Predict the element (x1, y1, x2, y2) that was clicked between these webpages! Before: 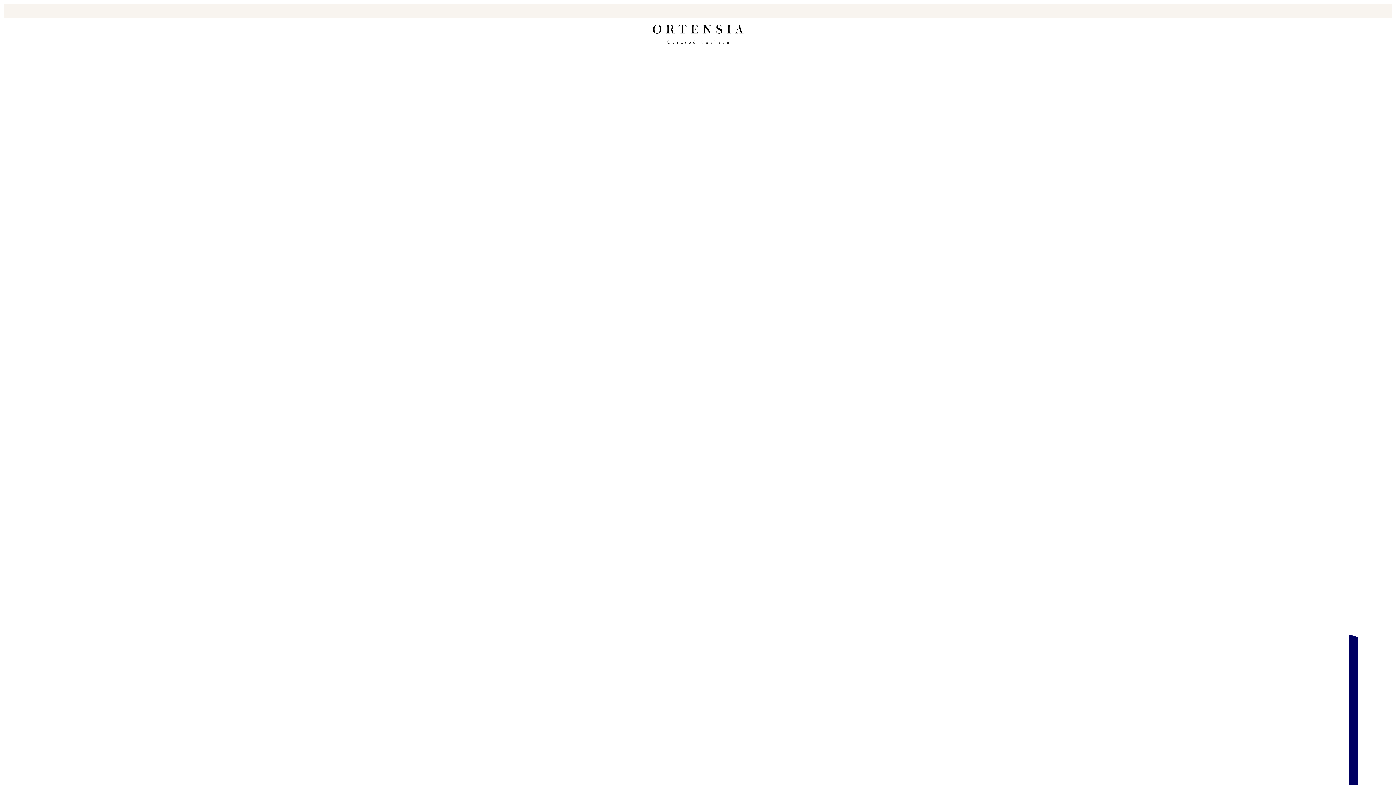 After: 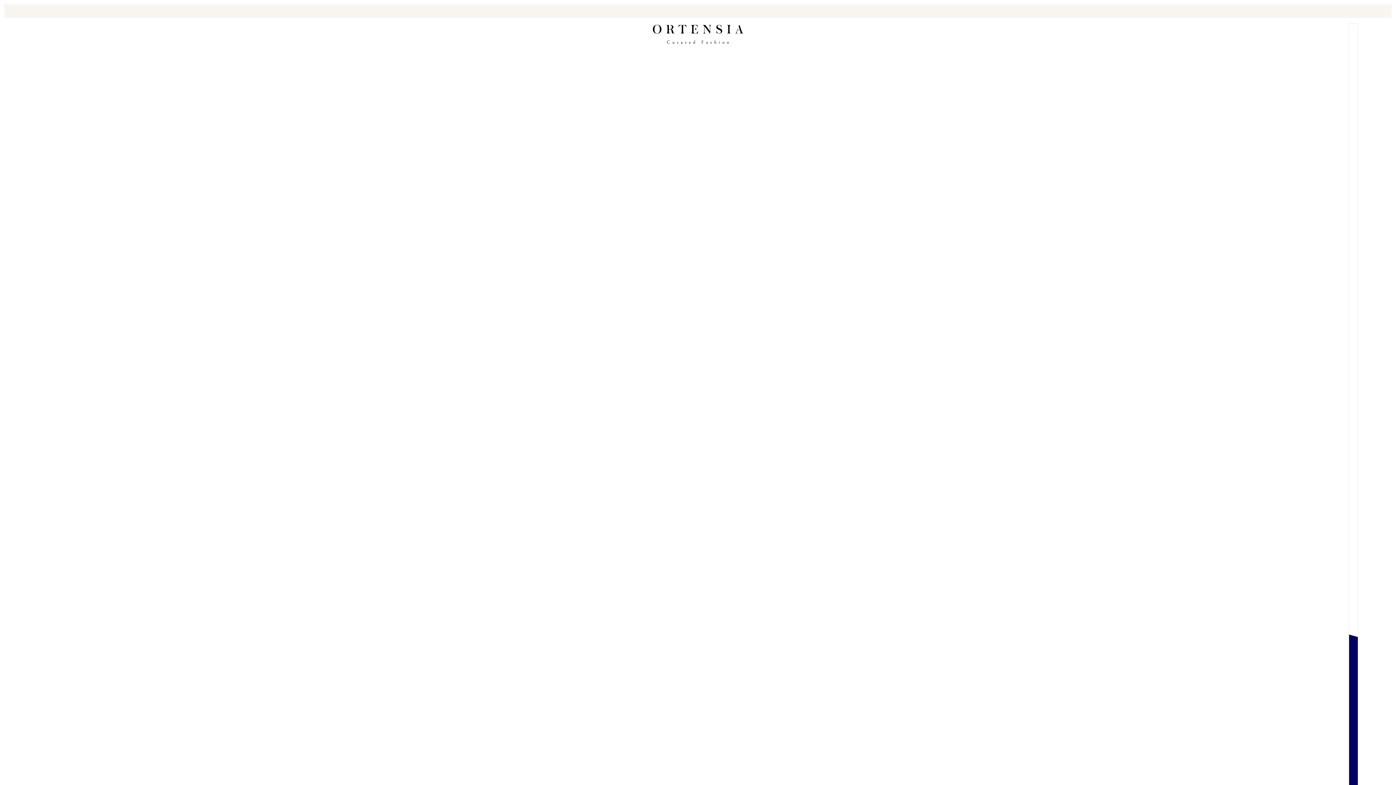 Action: bbox: (652, 23, 743, 45)